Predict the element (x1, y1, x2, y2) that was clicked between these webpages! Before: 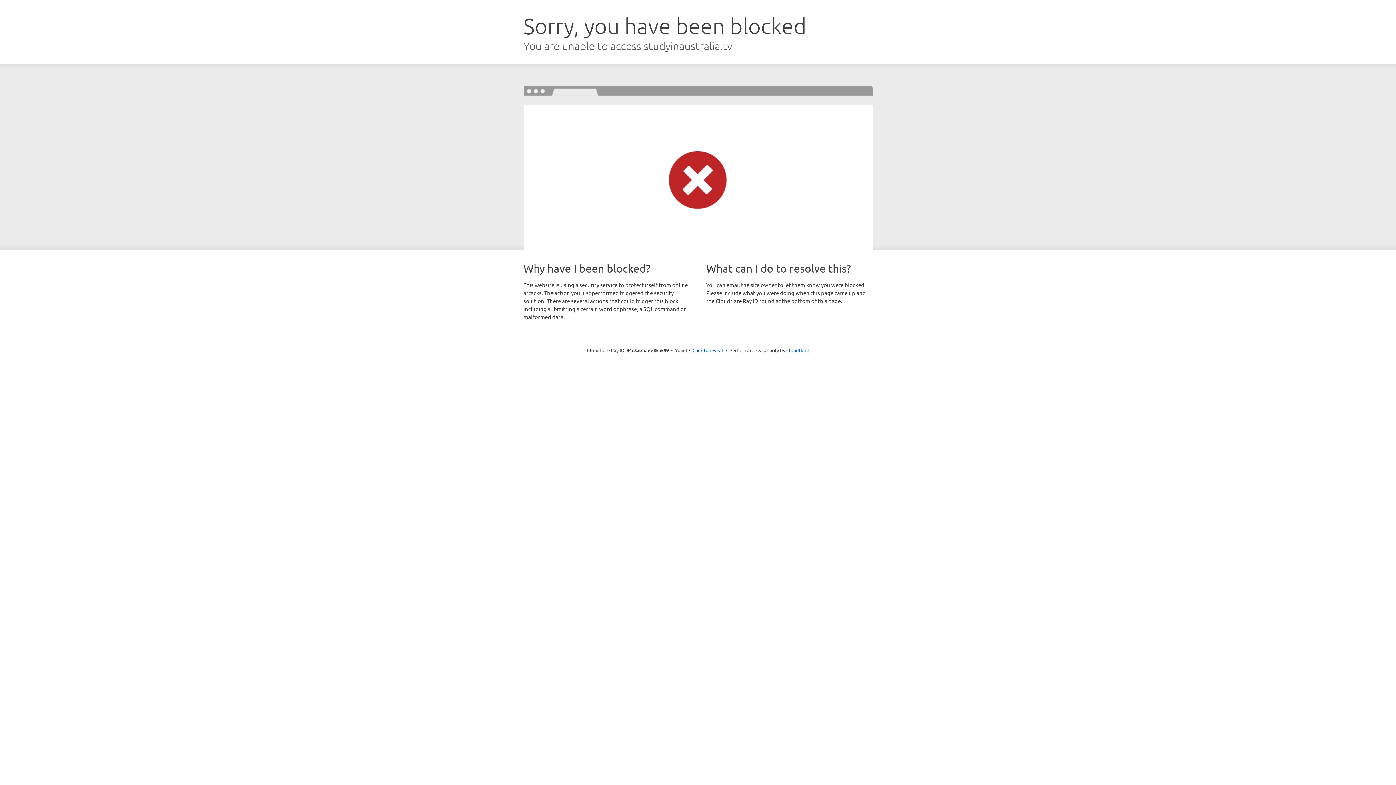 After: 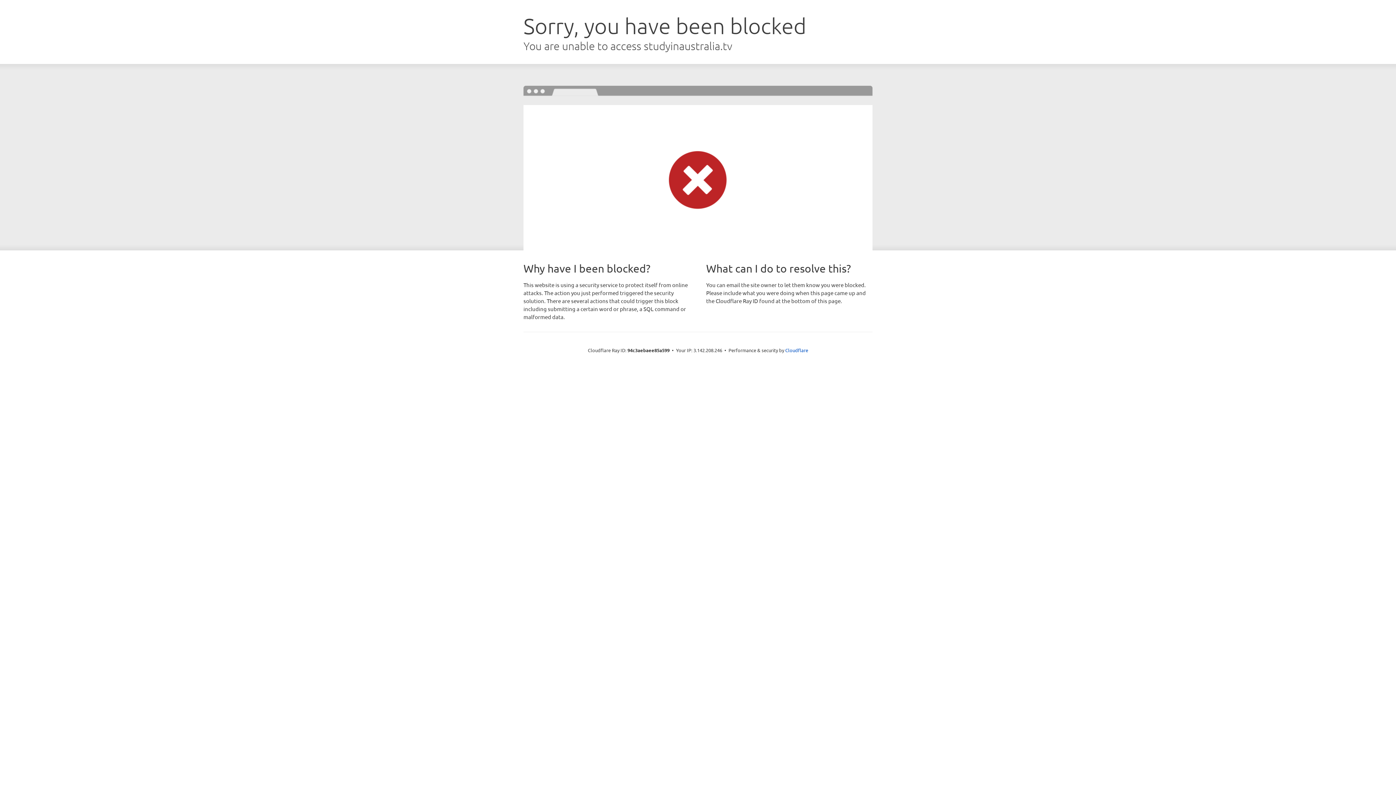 Action: label: Click to reveal bbox: (692, 346, 723, 353)